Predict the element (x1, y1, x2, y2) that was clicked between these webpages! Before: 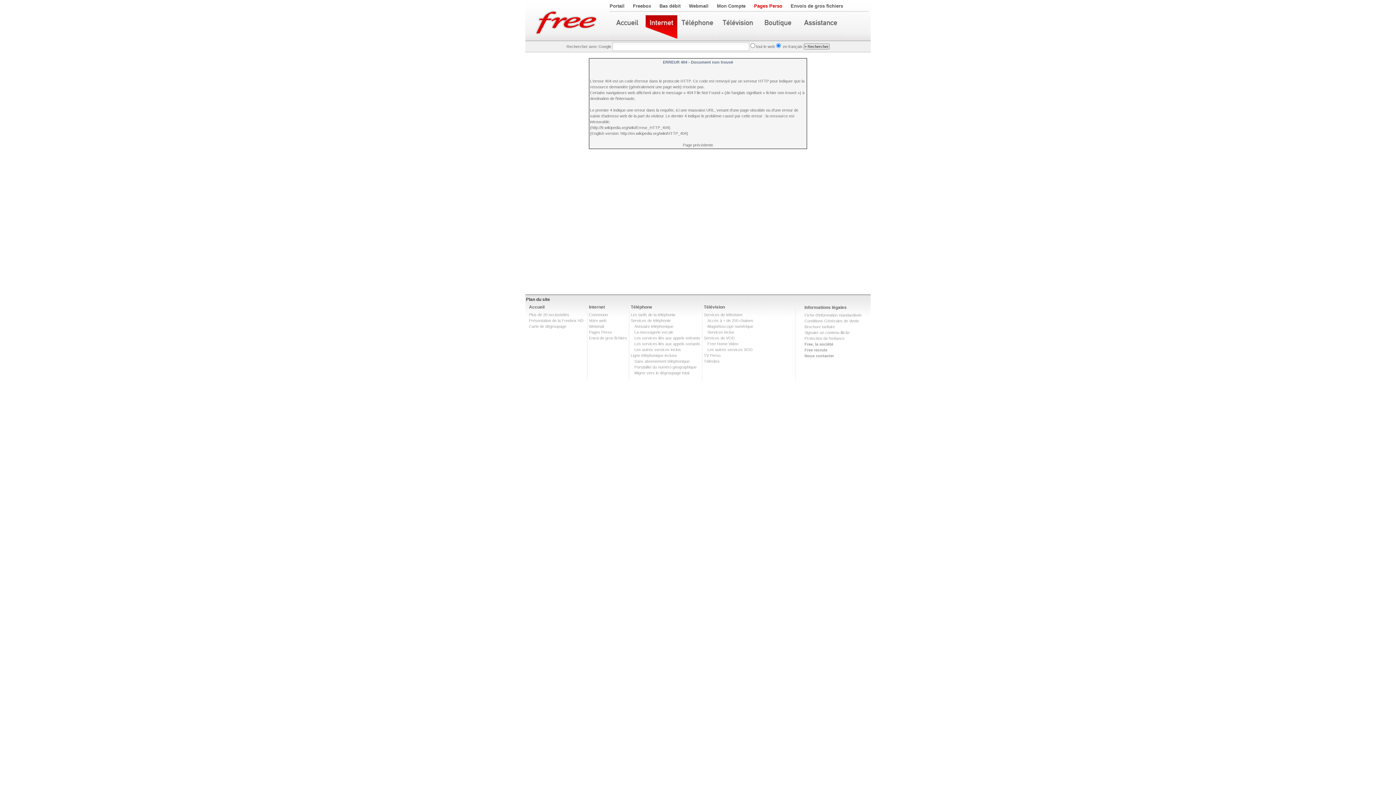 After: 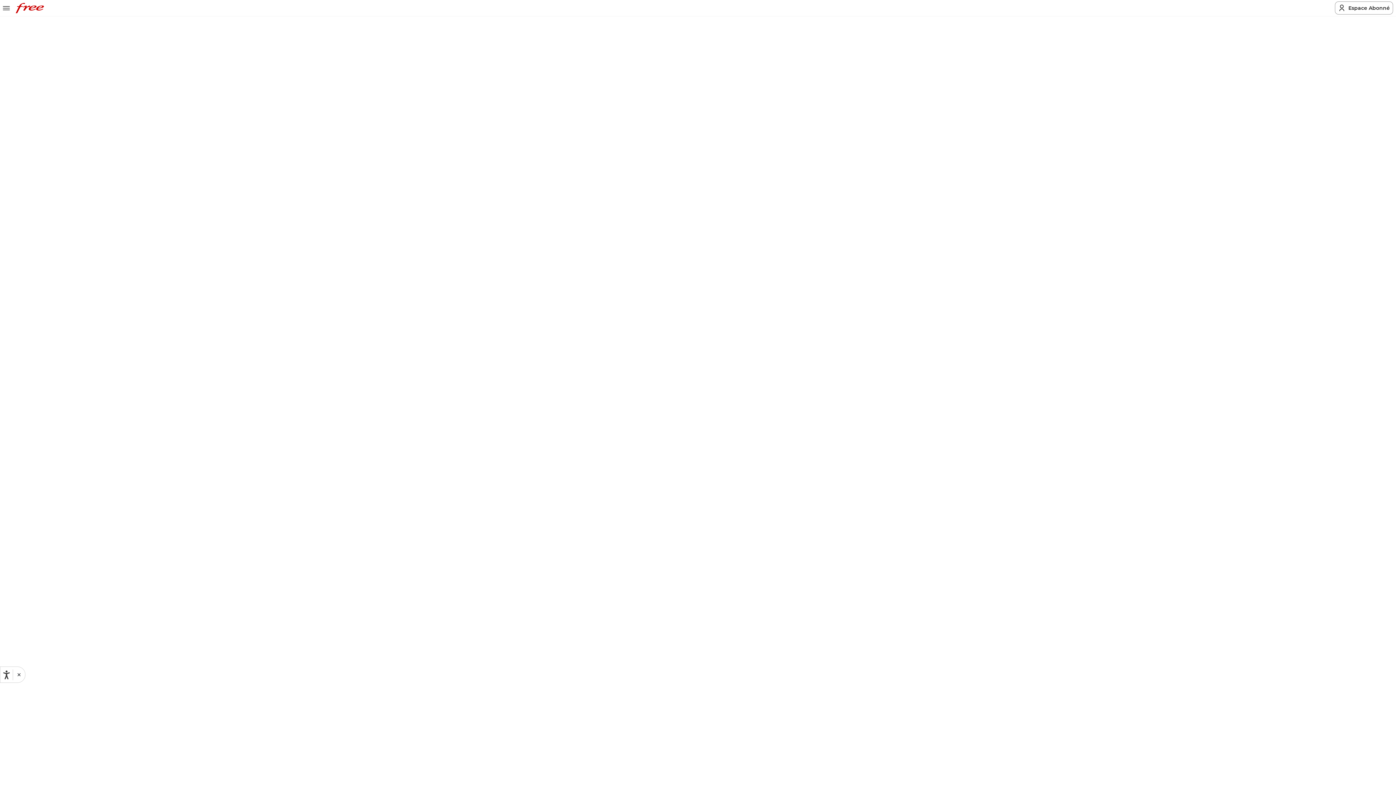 Action: label: Free, la société bbox: (804, 342, 833, 346)